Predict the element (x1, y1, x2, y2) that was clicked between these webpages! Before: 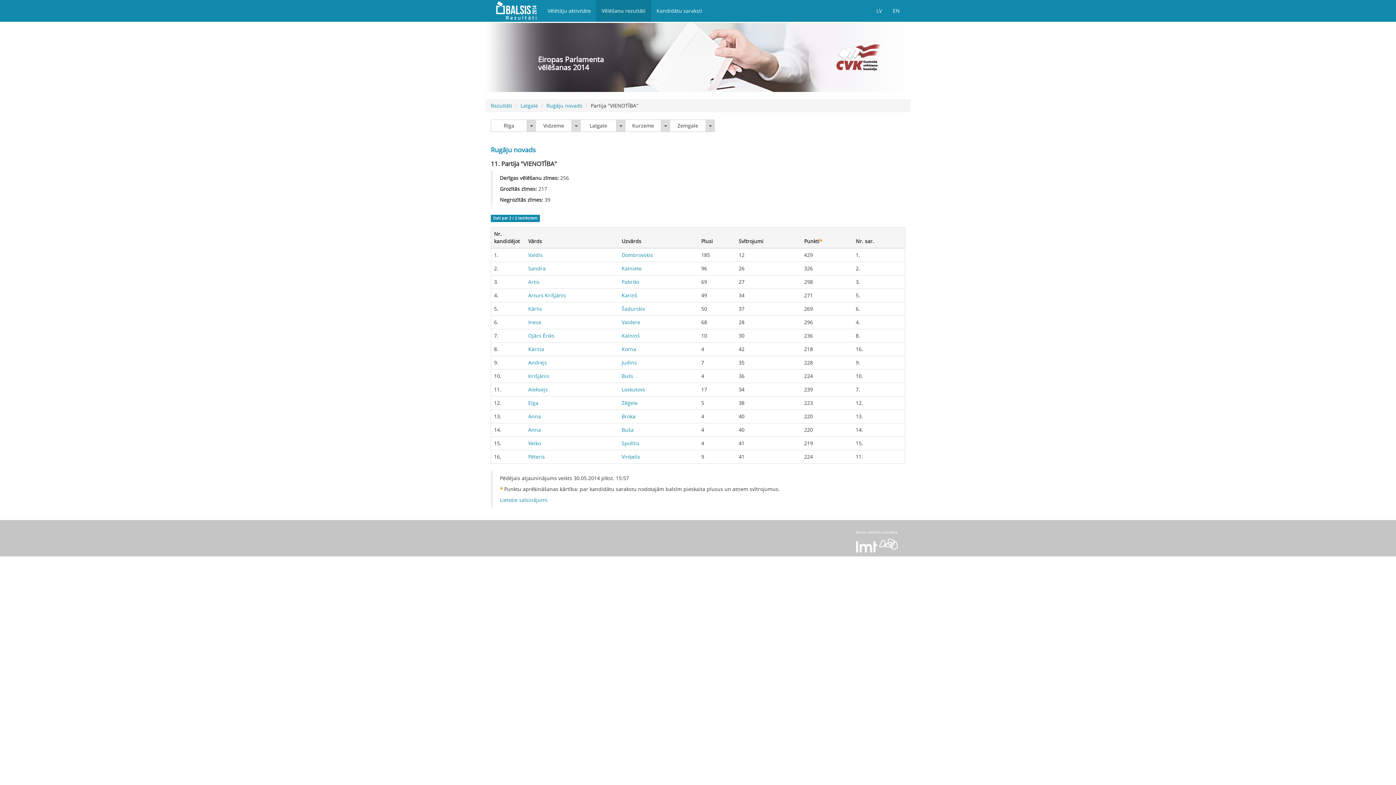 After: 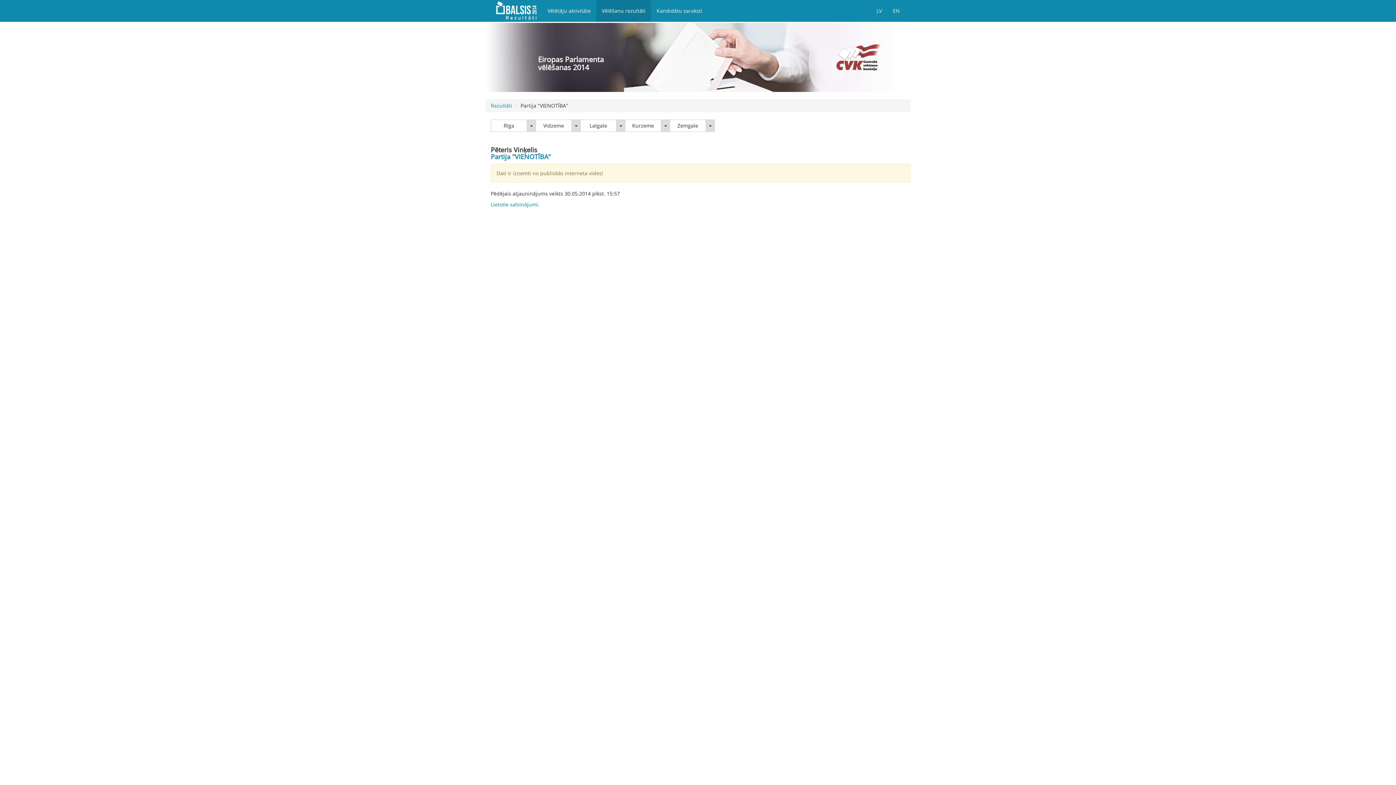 Action: label: Vinķelis bbox: (621, 453, 640, 460)